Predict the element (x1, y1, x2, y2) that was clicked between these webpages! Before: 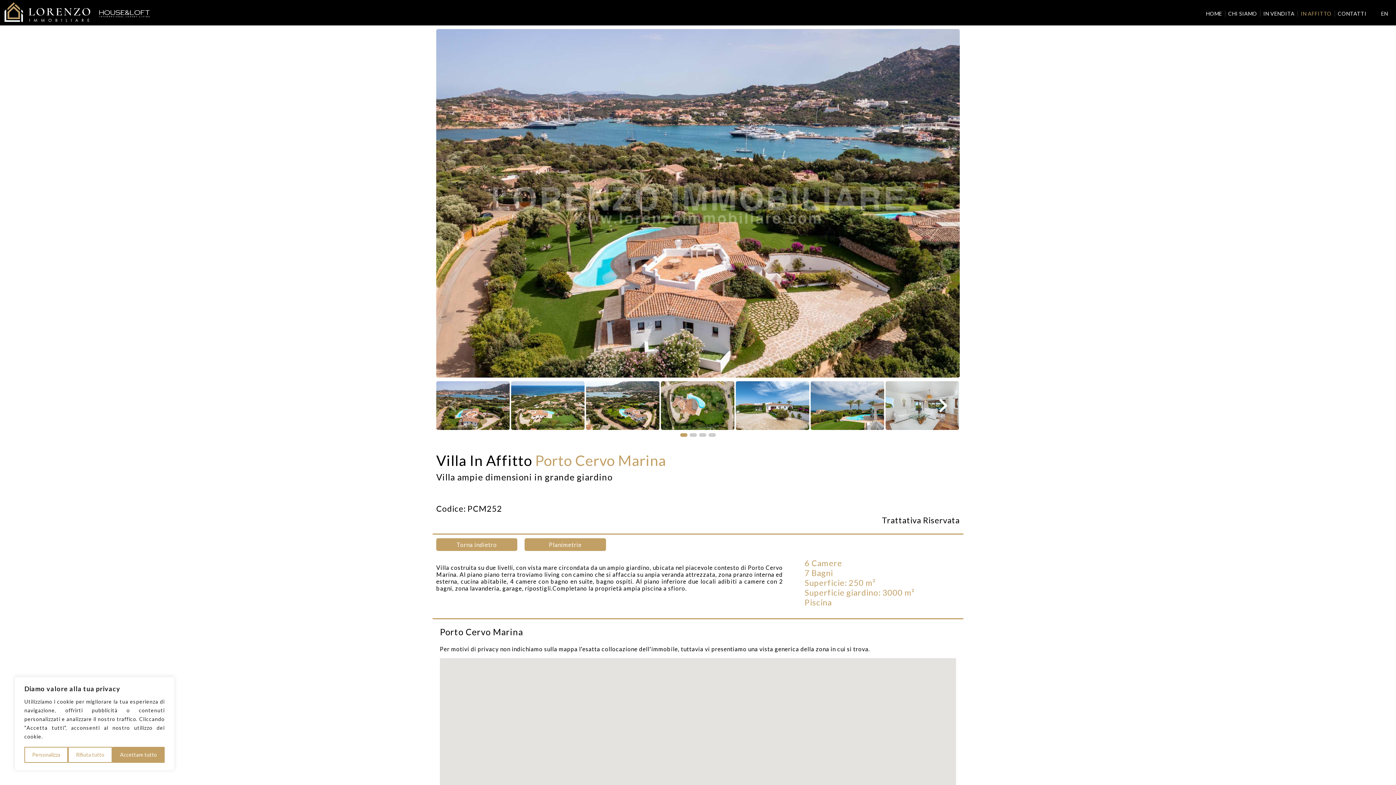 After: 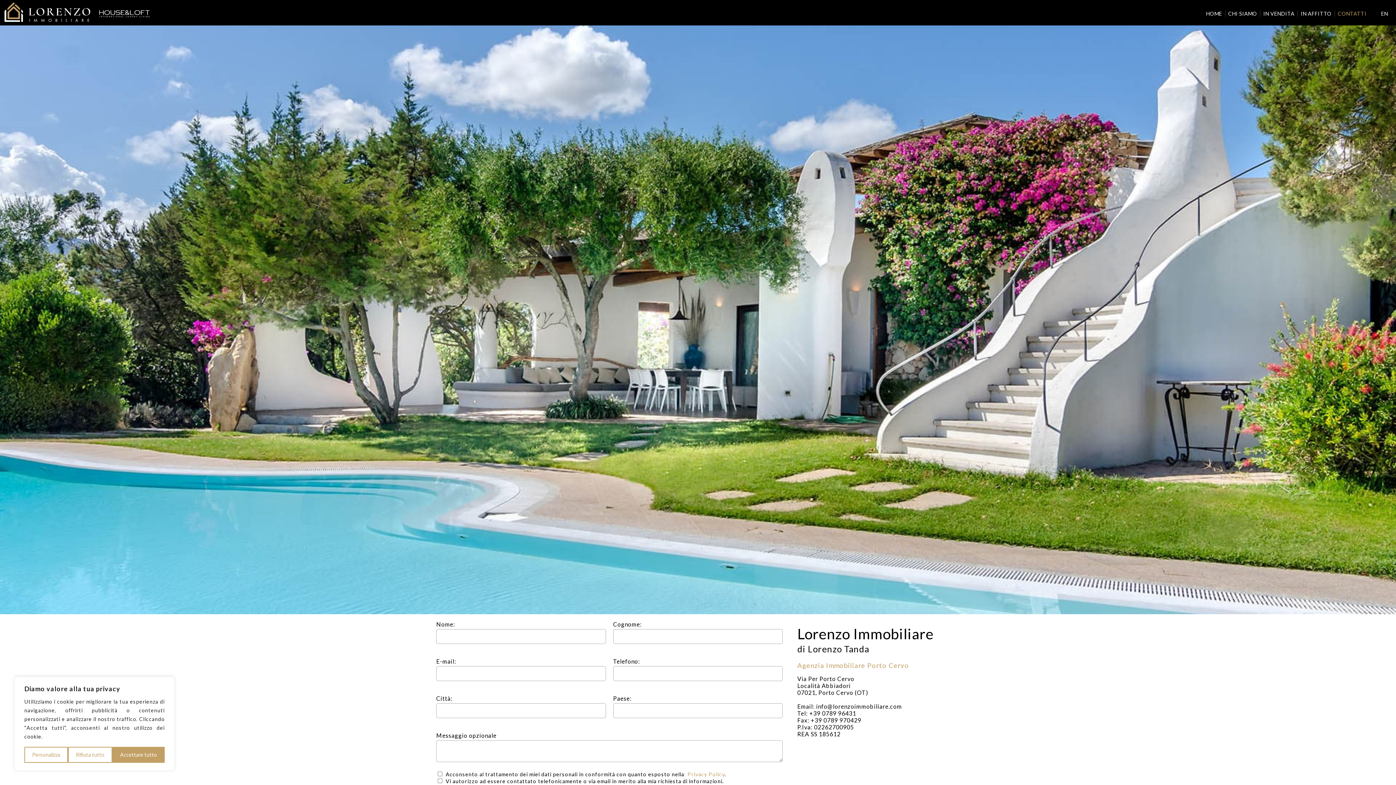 Action: bbox: (1335, 10, 1369, 16) label: CONTATTI